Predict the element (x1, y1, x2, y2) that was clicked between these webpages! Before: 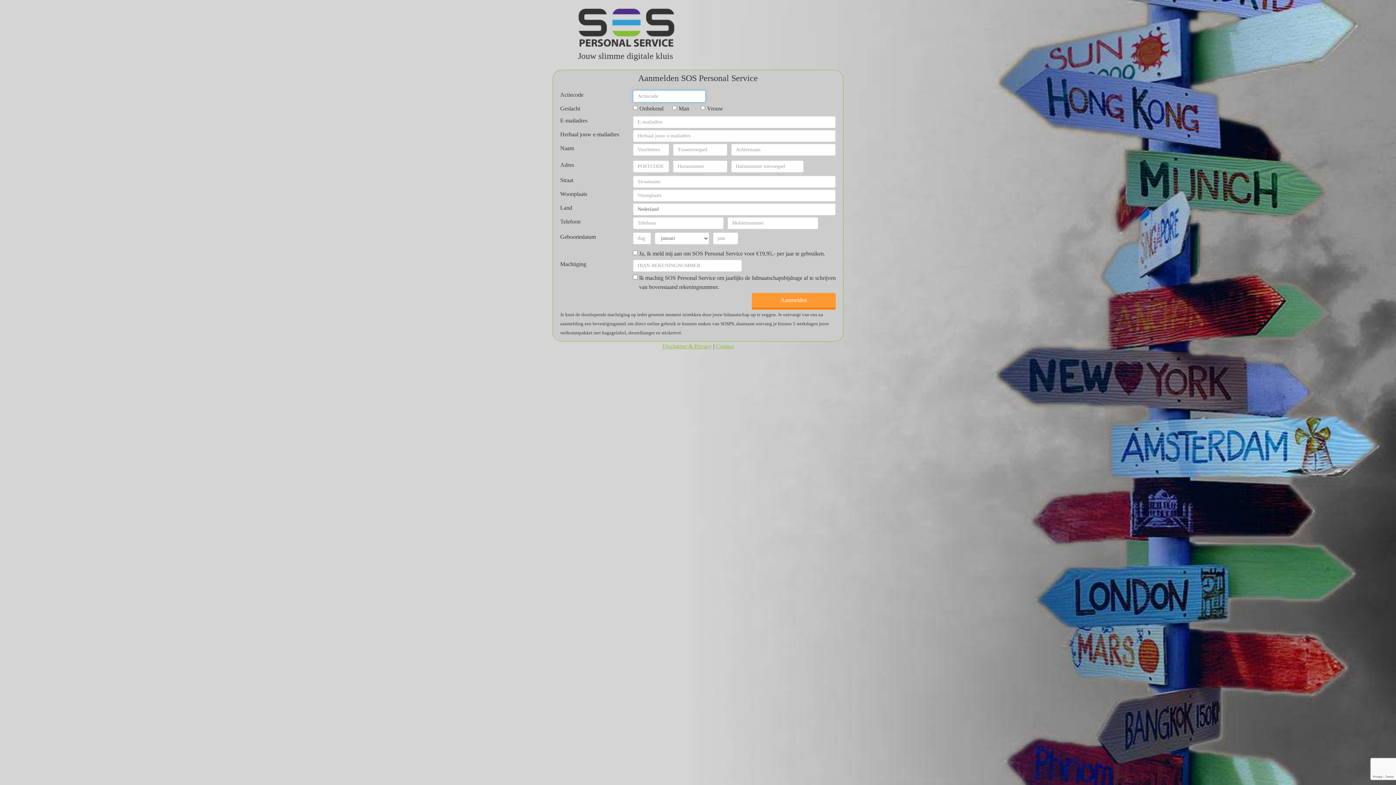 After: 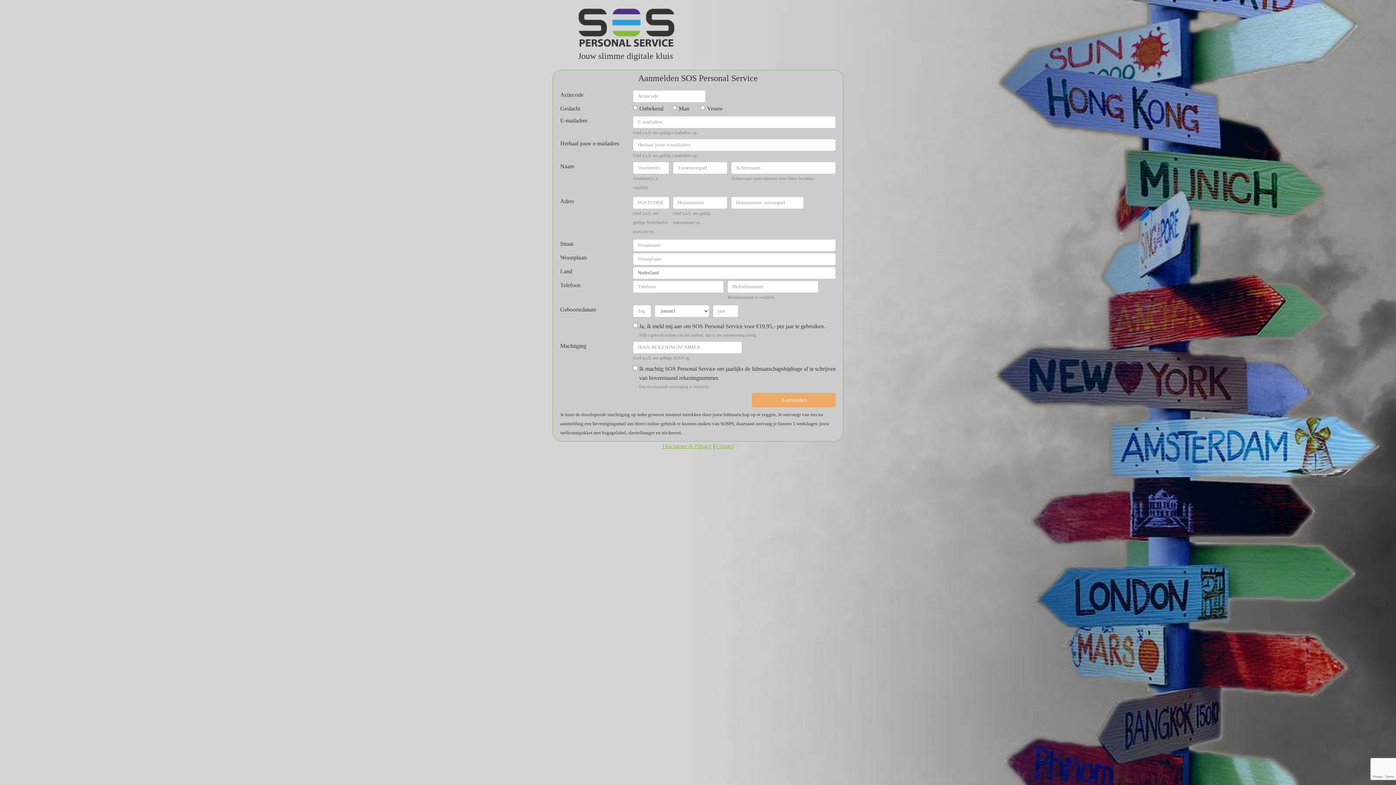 Action: bbox: (662, 343, 712, 349) label: Disclaimer & Privacy